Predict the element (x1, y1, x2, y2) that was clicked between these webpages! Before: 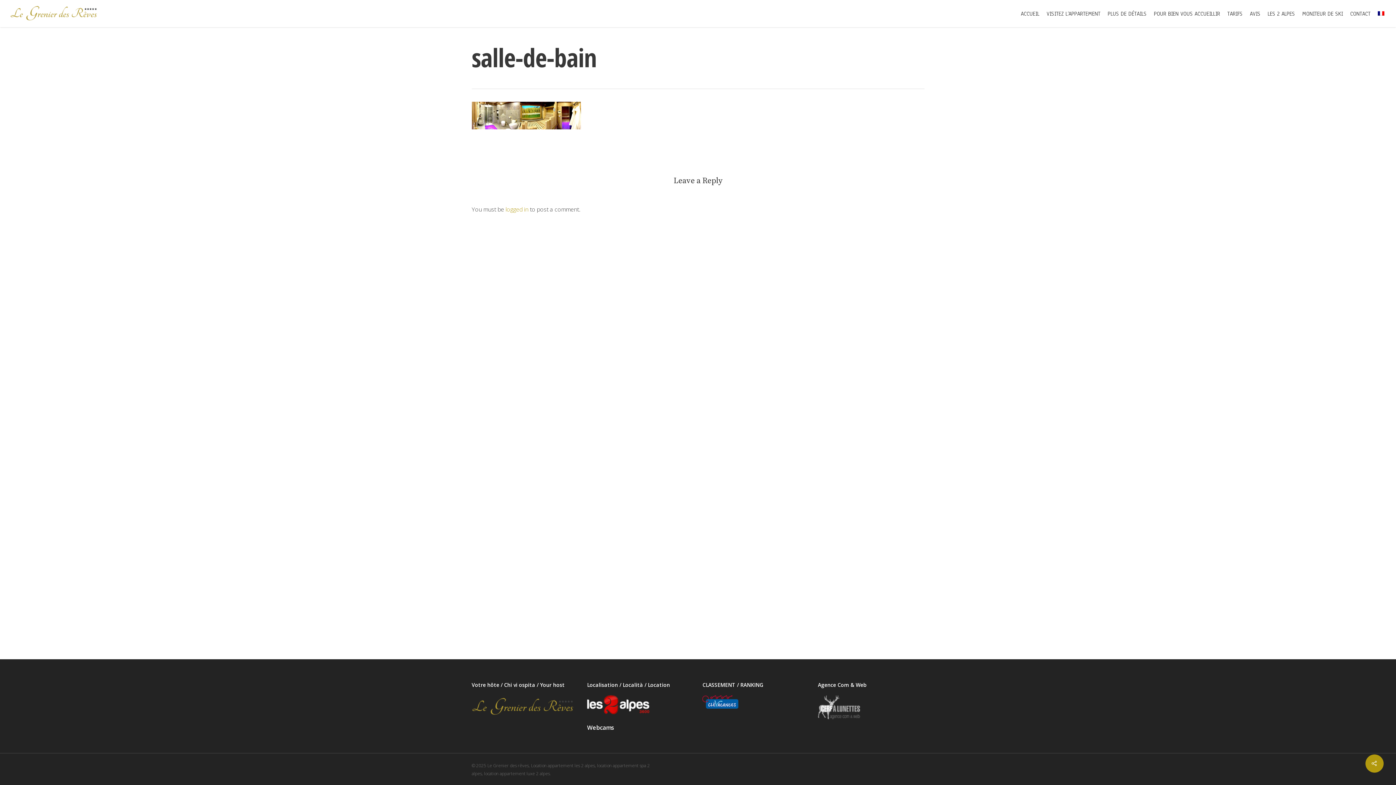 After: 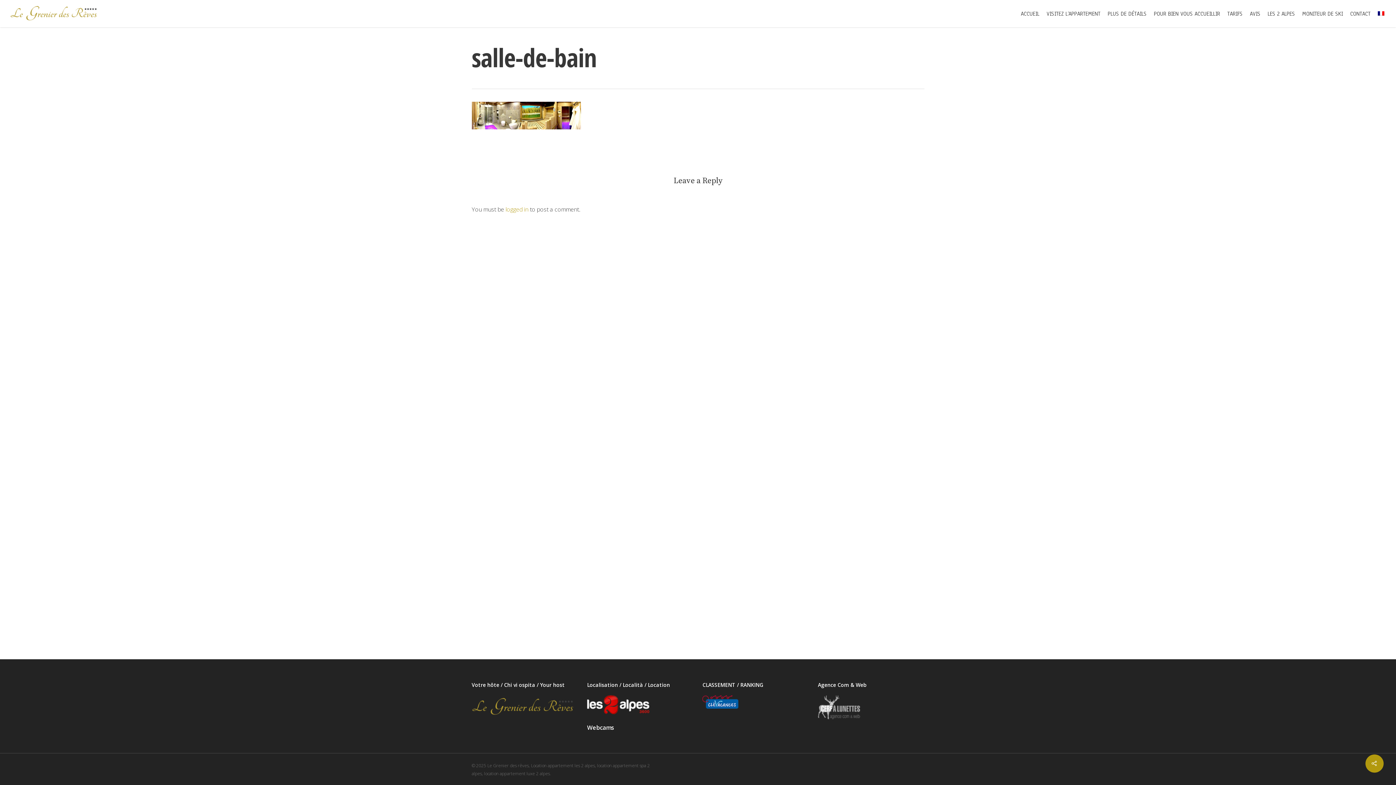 Action: label: Webcams bbox: (587, 724, 614, 732)